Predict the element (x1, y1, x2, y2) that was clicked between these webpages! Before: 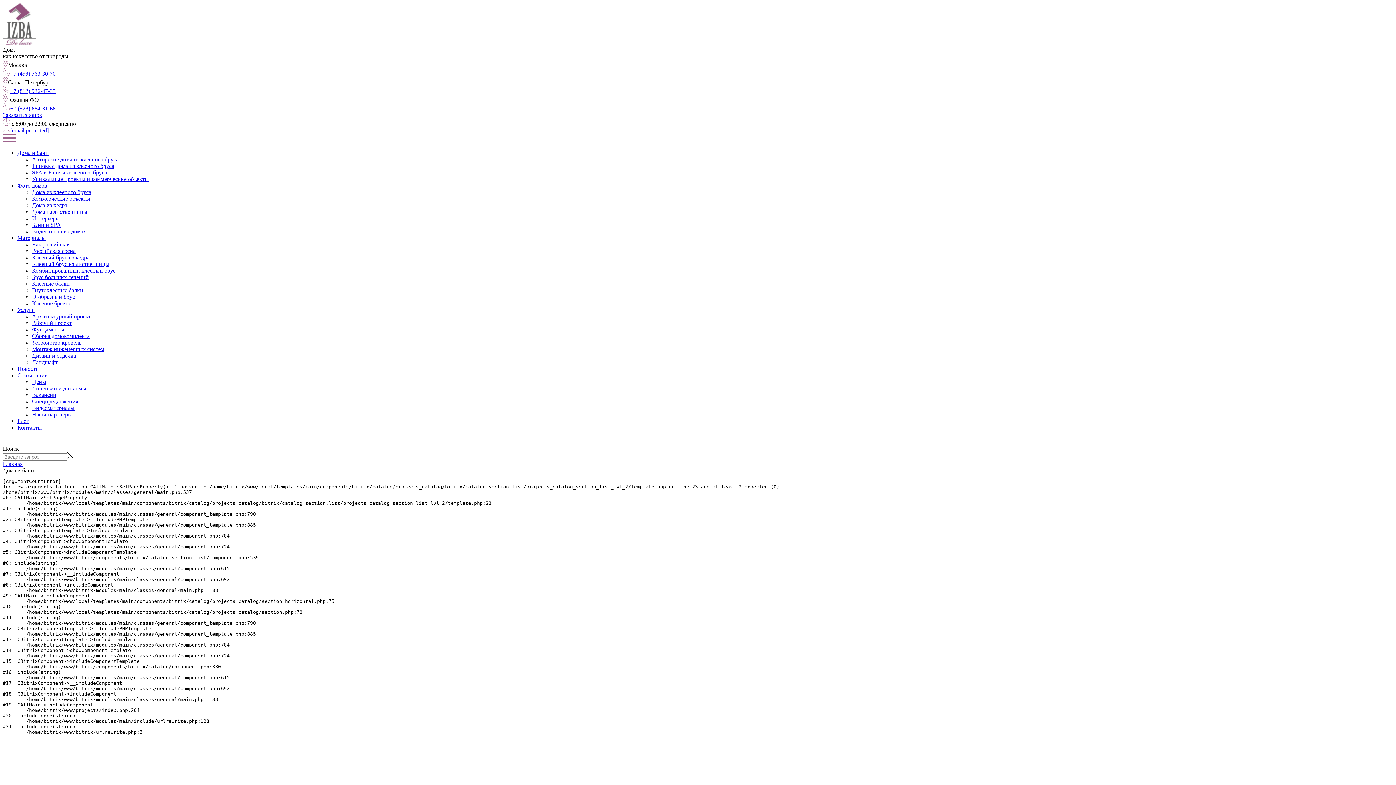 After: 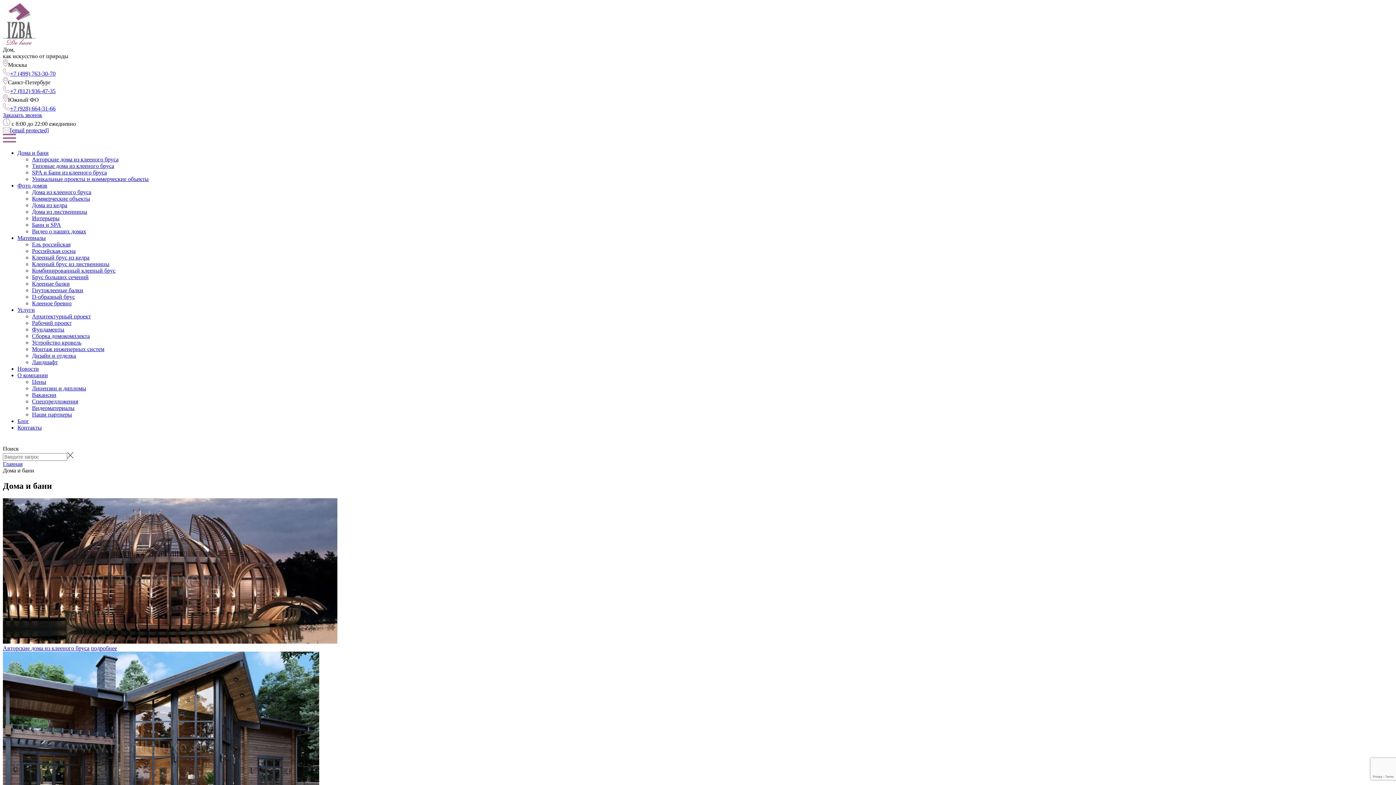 Action: label: Дома и бани bbox: (17, 149, 48, 156)